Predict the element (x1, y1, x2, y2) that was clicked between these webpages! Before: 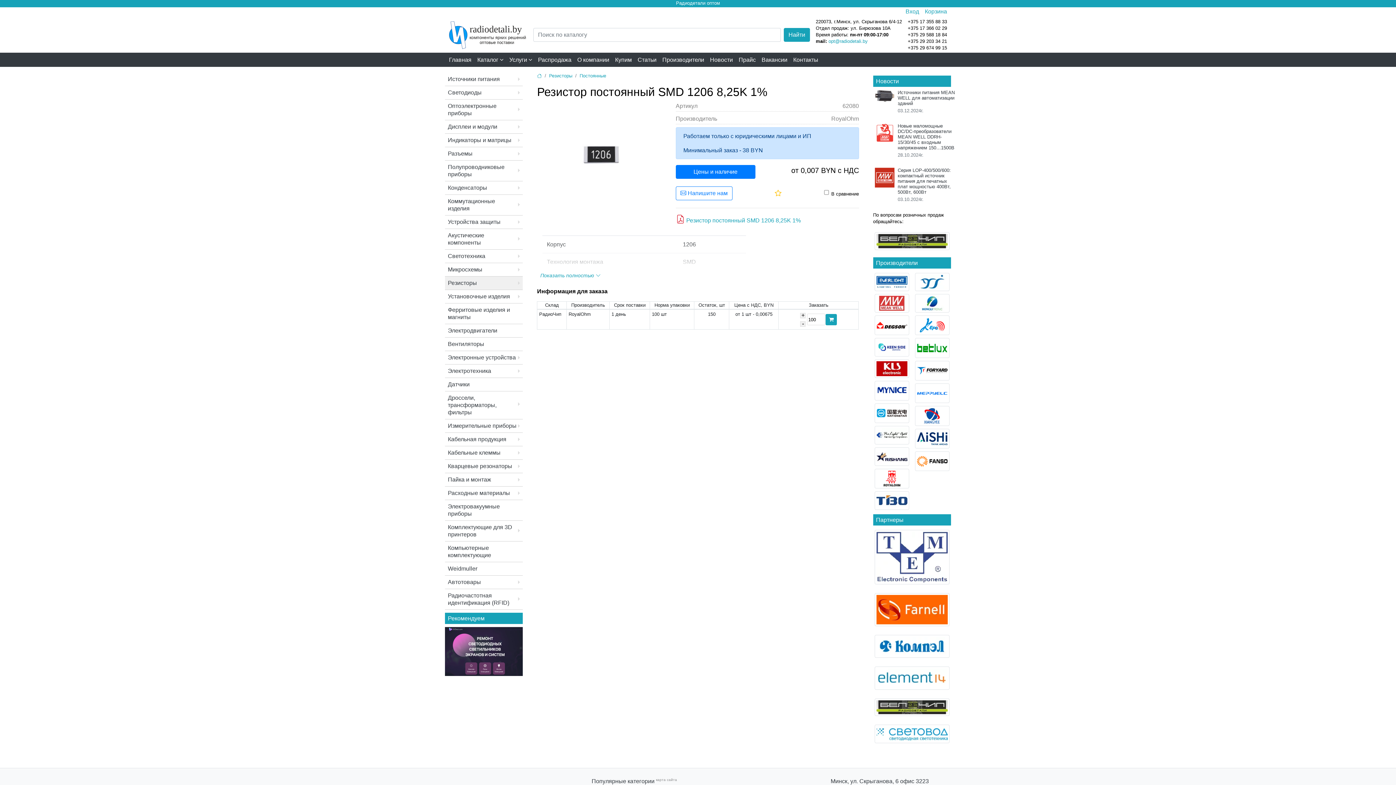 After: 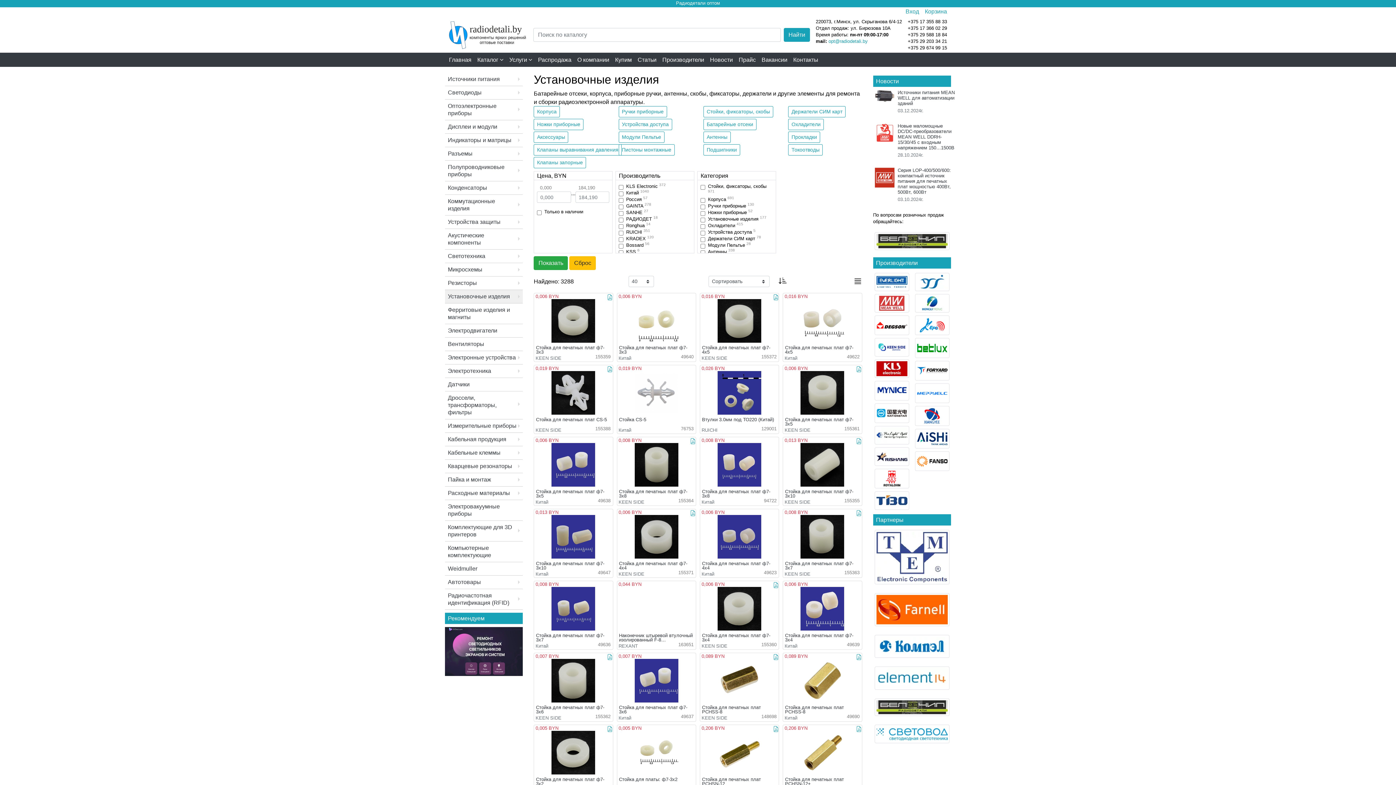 Action: label: Установочные изделия bbox: (445, 290, 522, 303)